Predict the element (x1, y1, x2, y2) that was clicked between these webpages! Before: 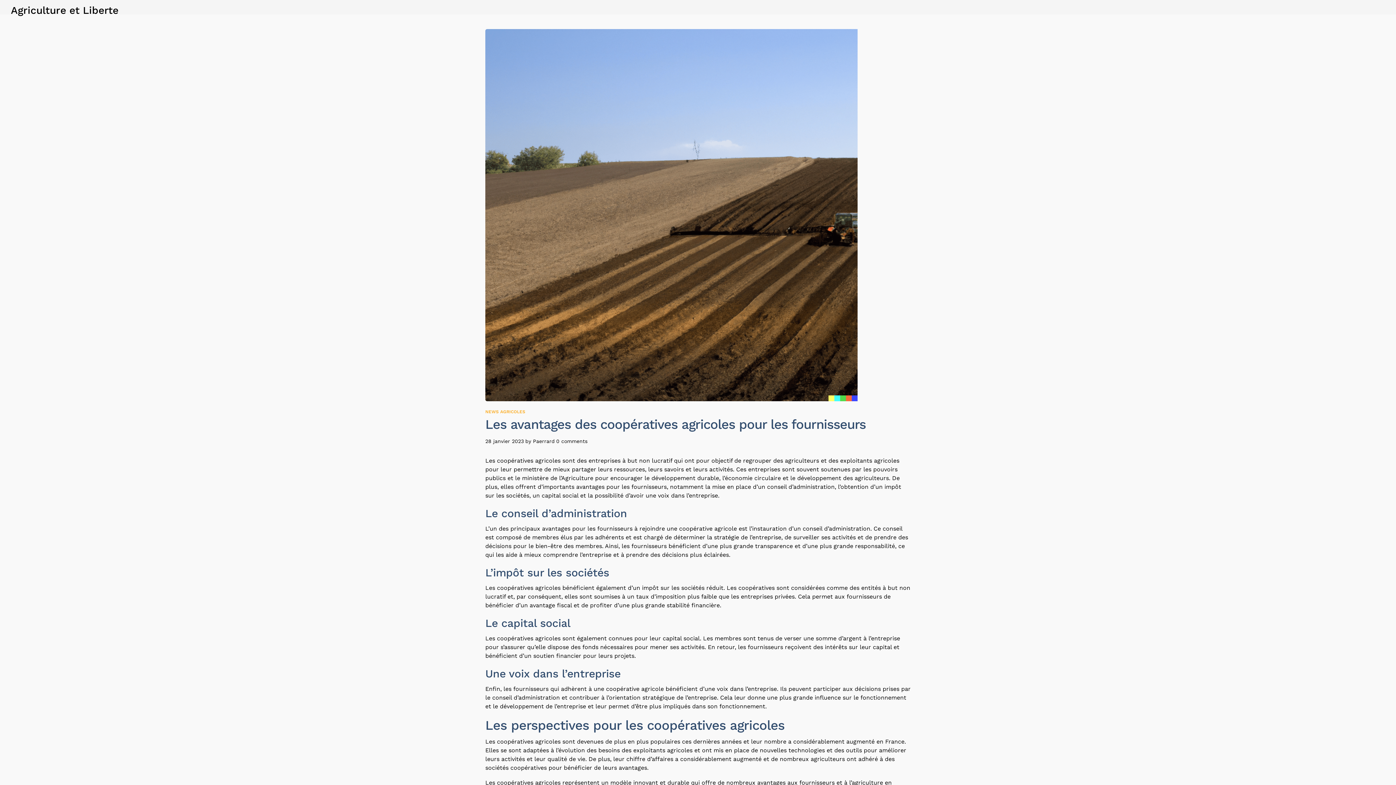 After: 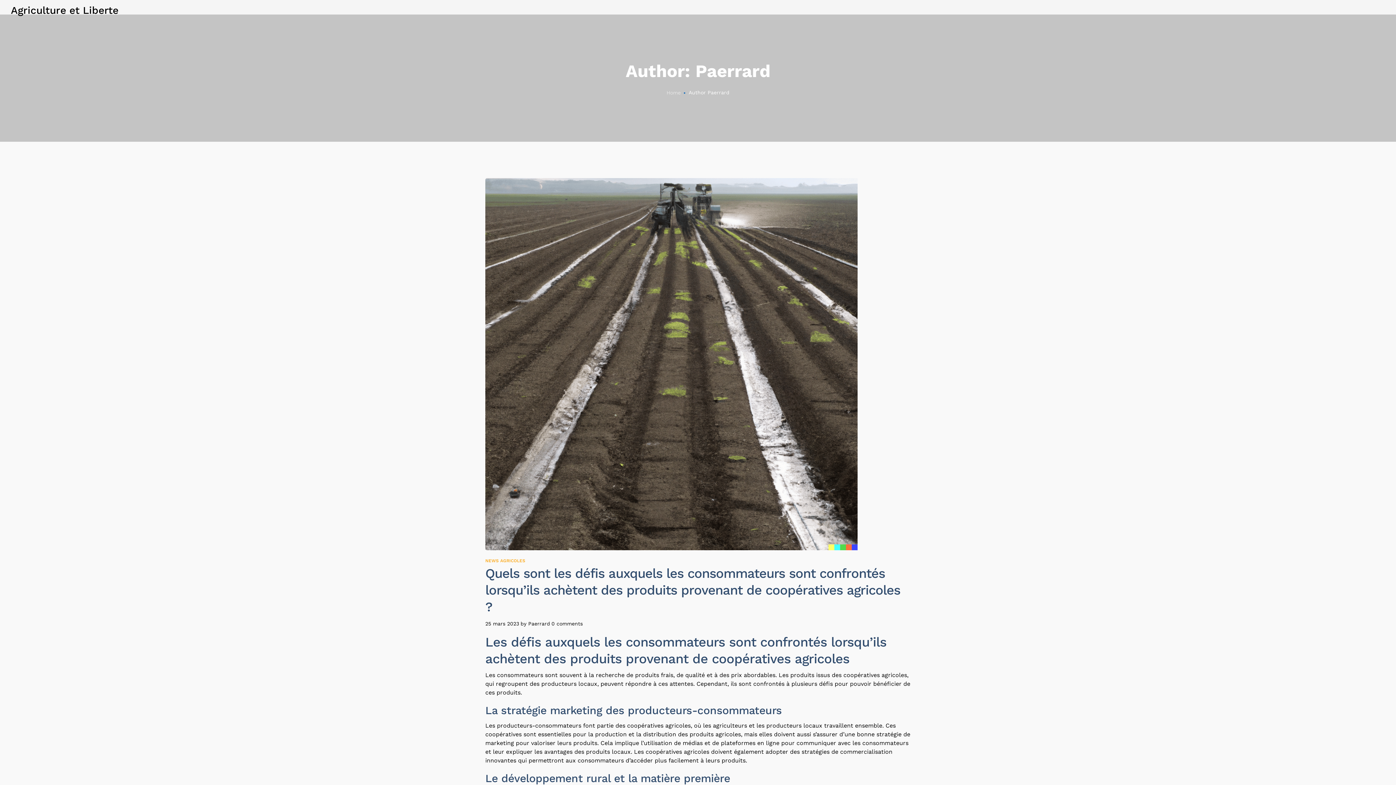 Action: bbox: (533, 438, 554, 444) label: Paerrard